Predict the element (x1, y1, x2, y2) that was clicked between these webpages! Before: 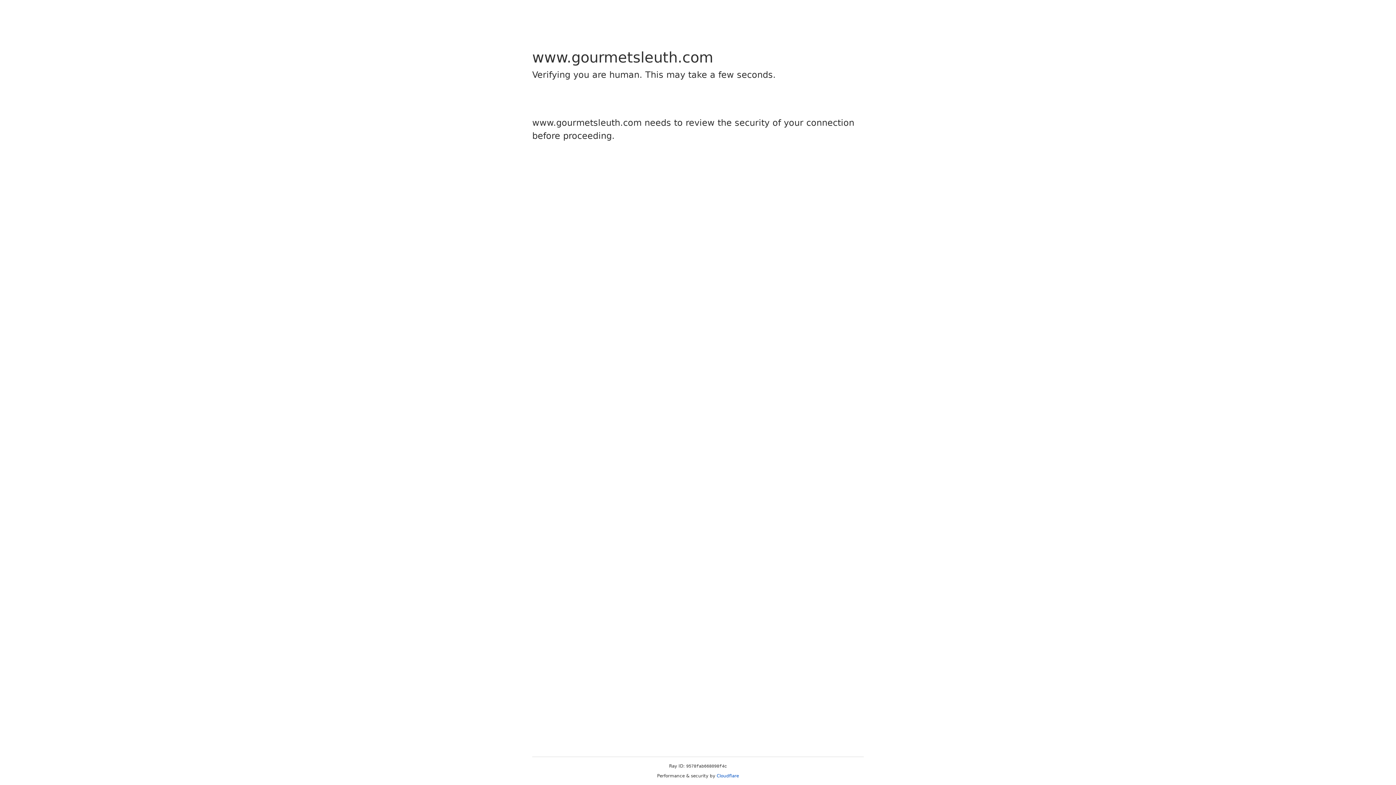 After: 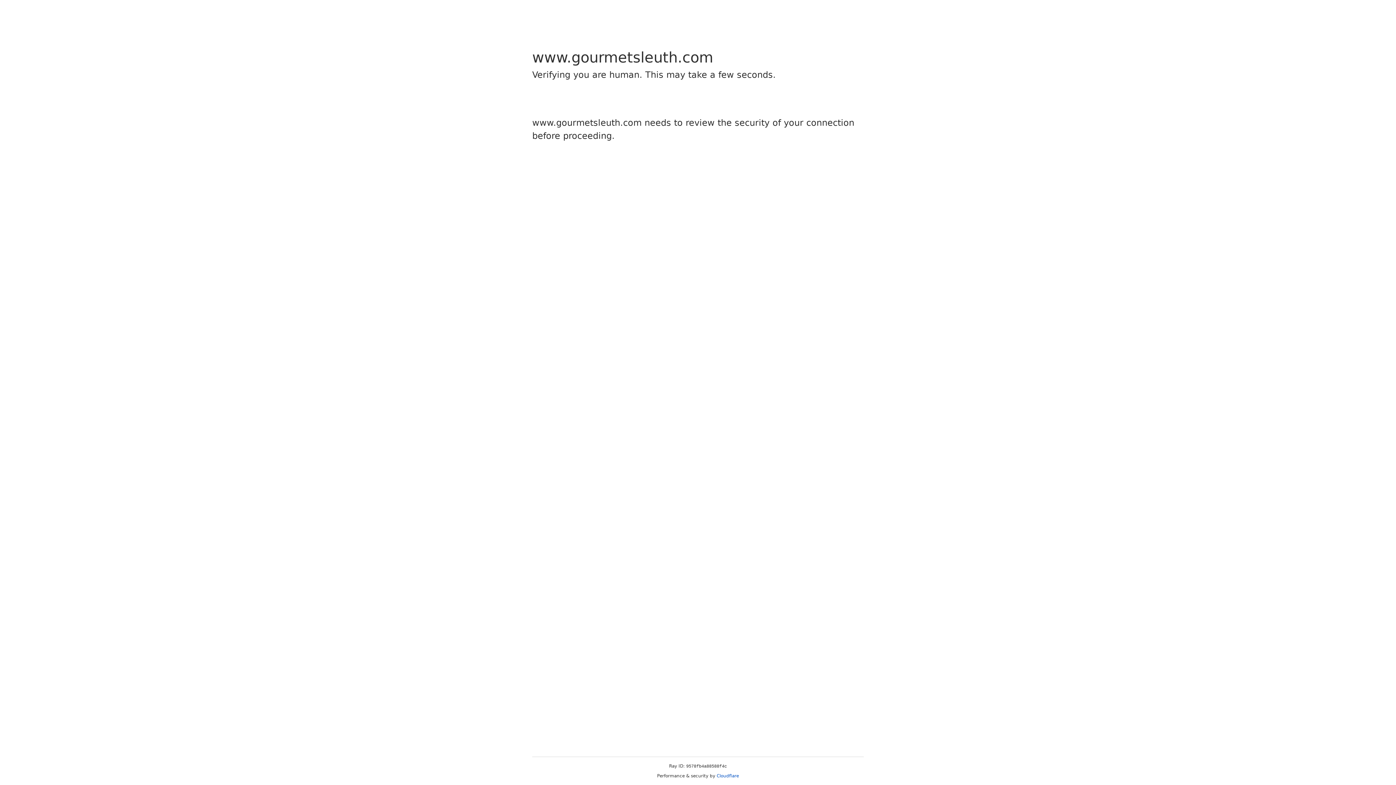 Action: bbox: (716, 773, 739, 778) label: Cloudflare